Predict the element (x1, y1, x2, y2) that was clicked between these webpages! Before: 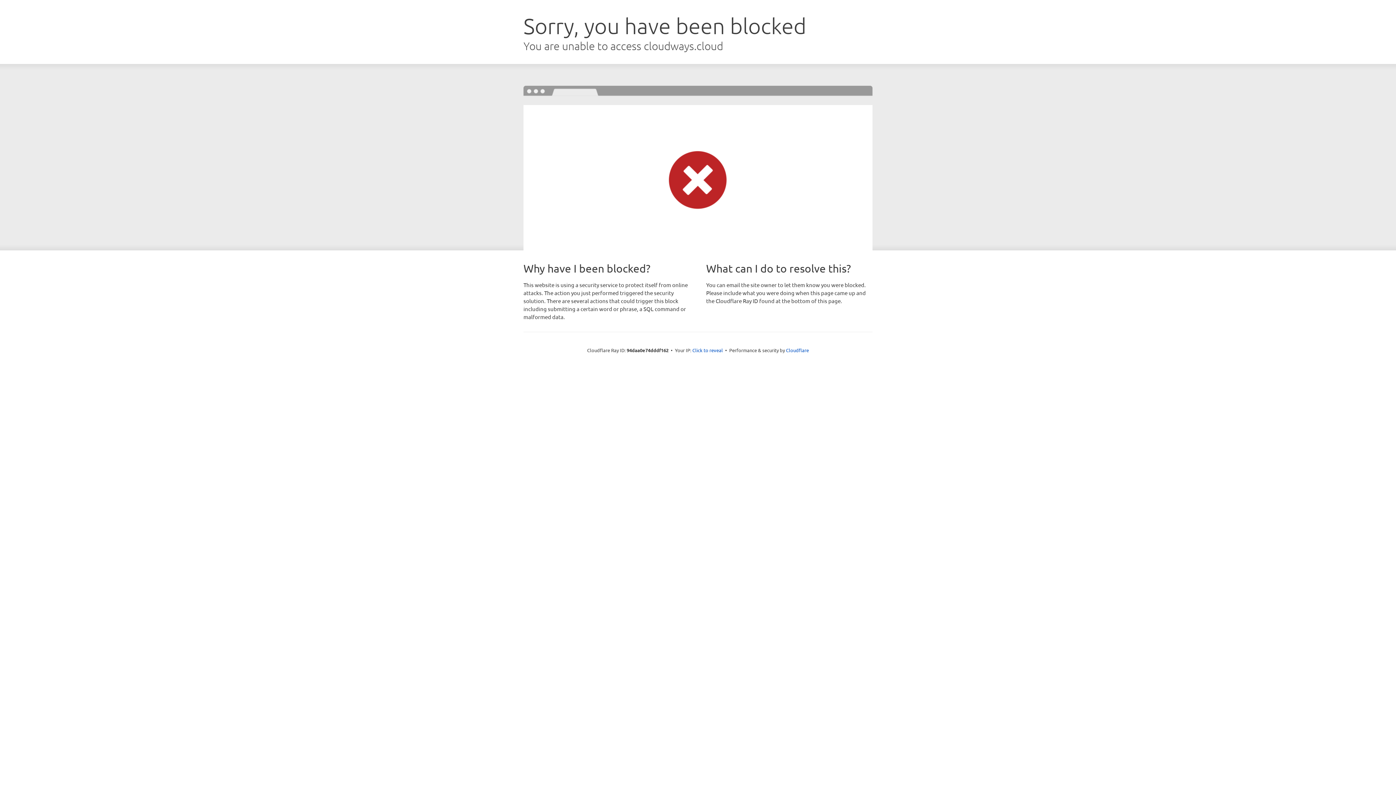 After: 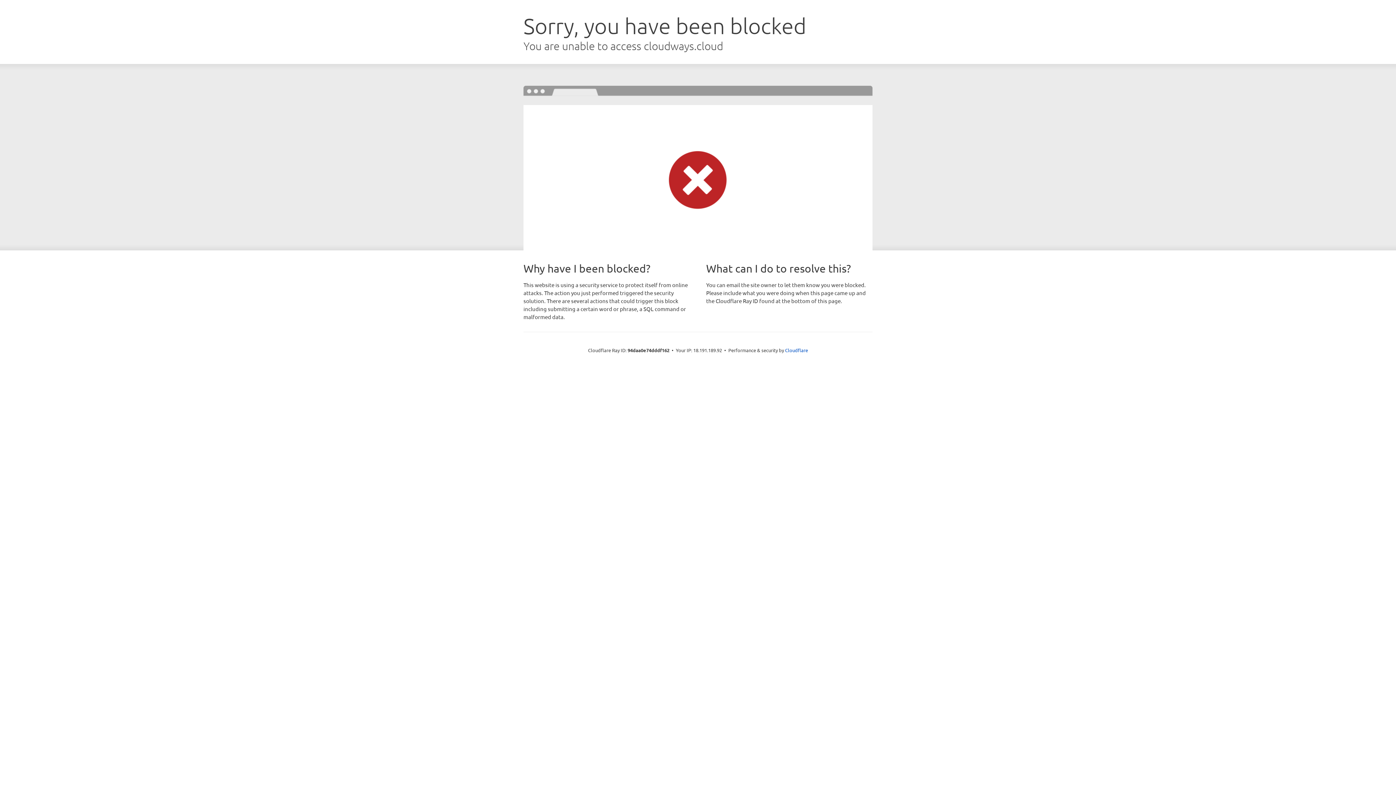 Action: label: Click to reveal bbox: (692, 346, 723, 353)